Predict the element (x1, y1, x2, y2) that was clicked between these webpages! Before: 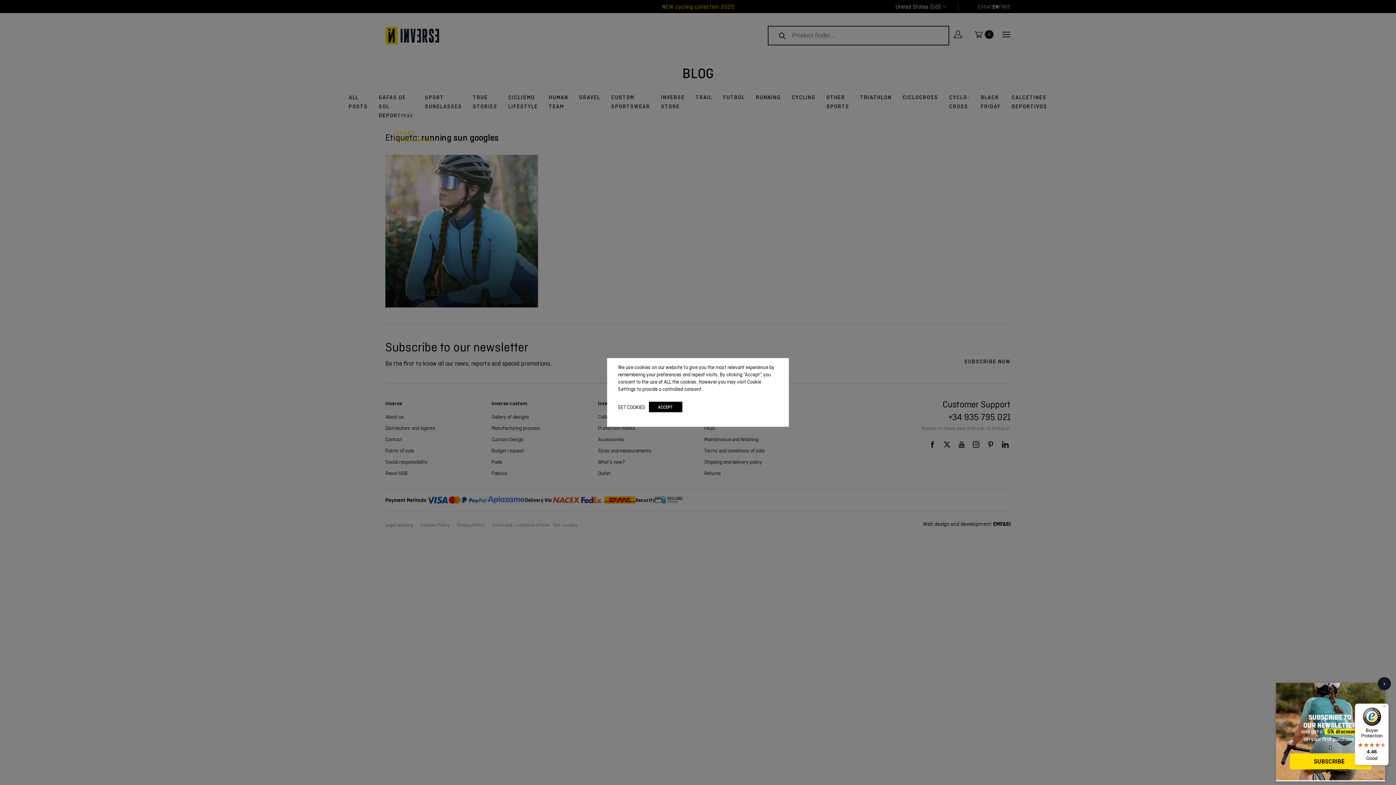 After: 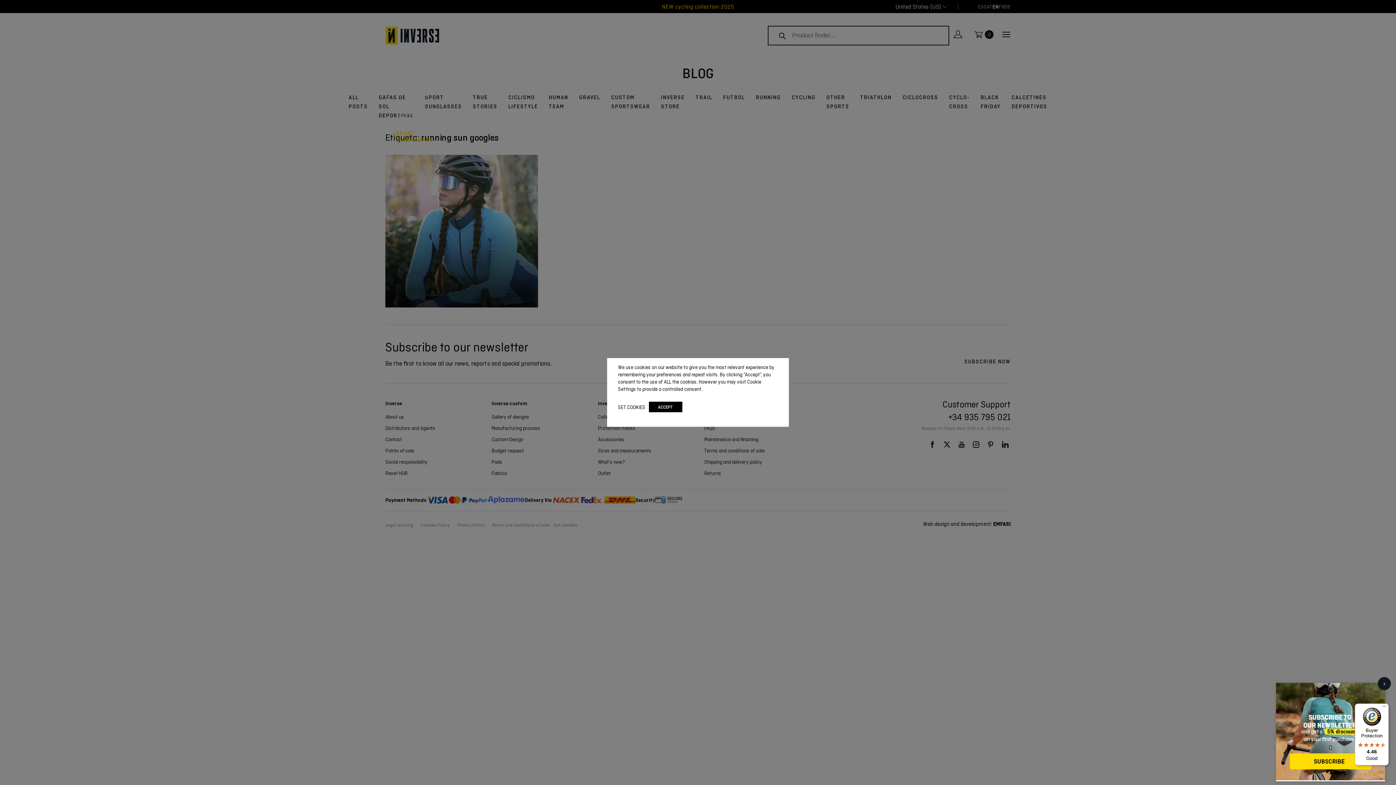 Action: label: Buyer Protection

4.46

Good bbox: (1355, 704, 1389, 765)